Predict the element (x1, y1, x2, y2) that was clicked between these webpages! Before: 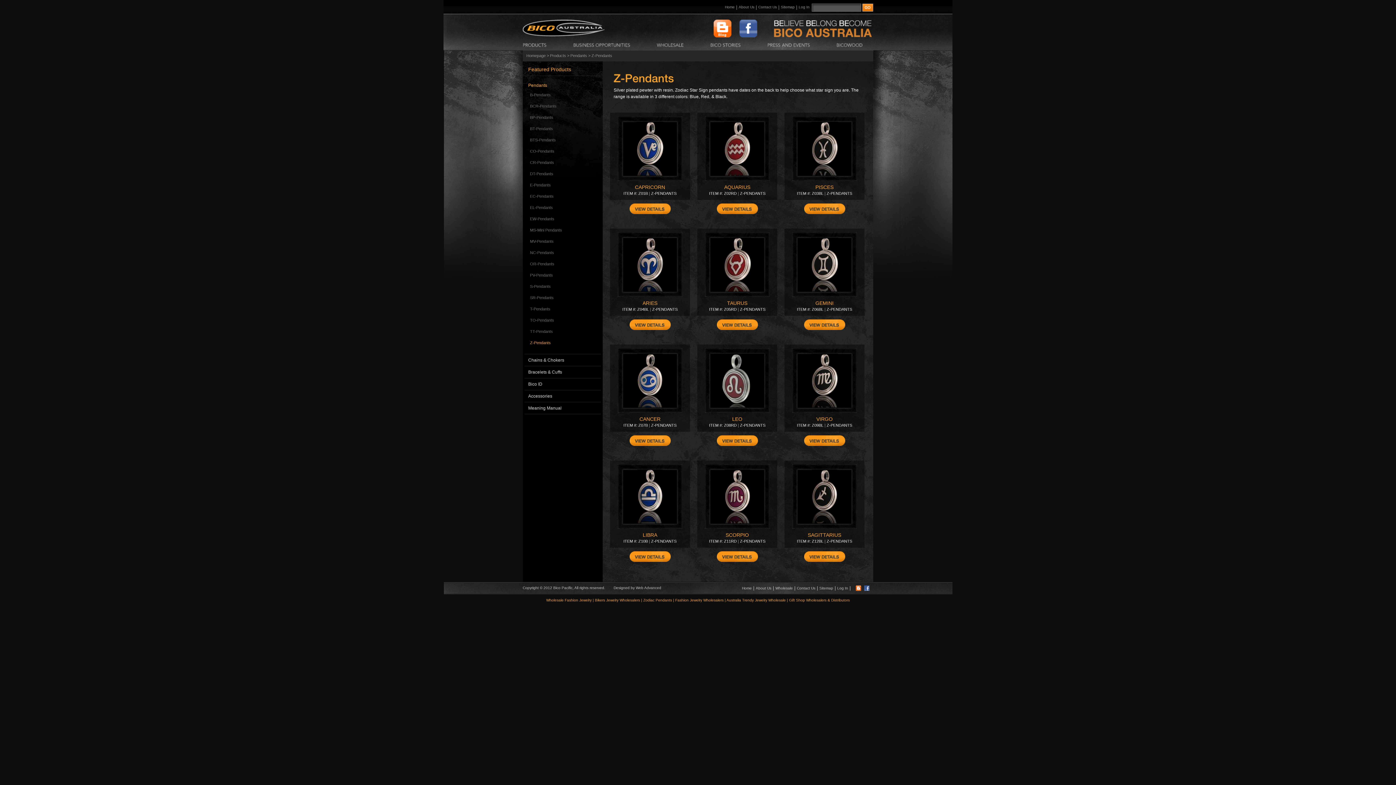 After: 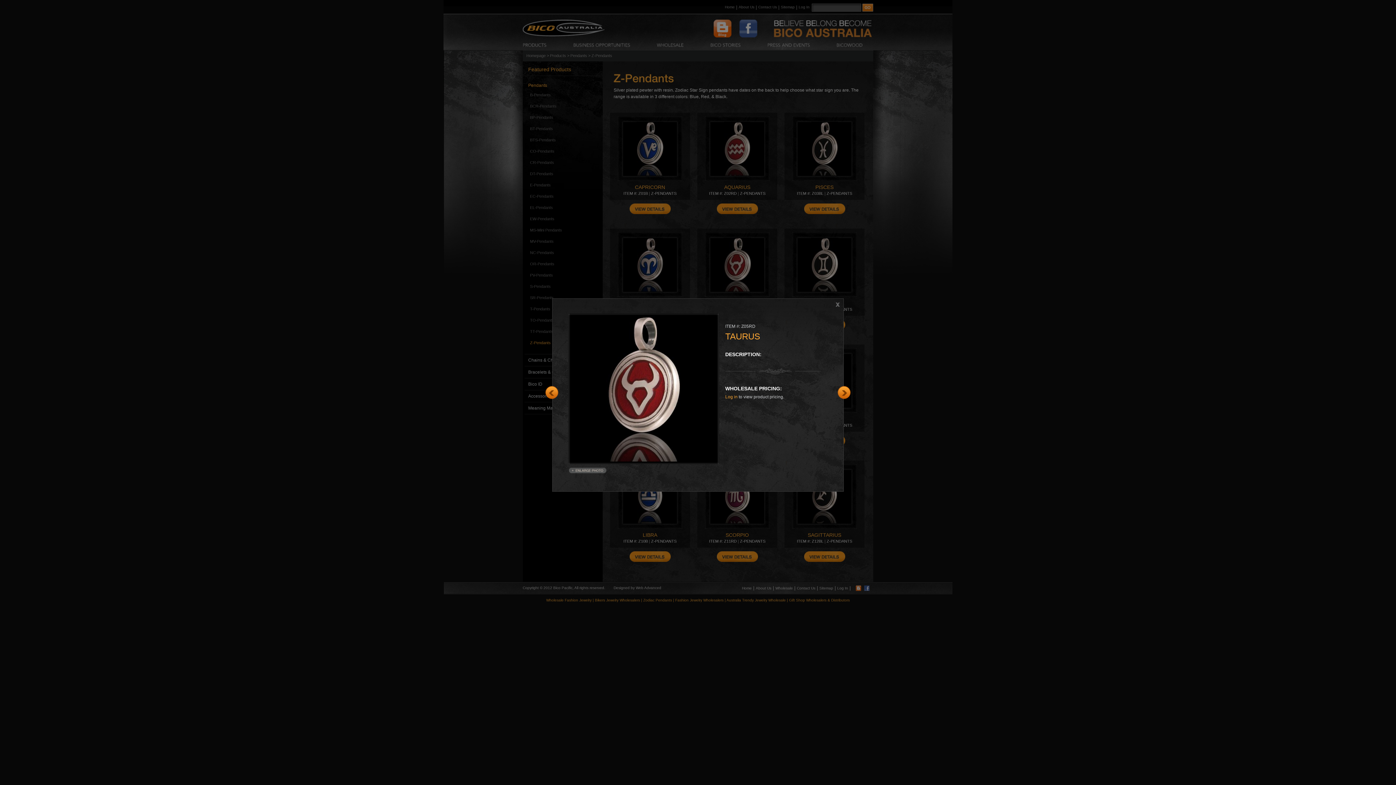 Action: bbox: (716, 326, 758, 331)